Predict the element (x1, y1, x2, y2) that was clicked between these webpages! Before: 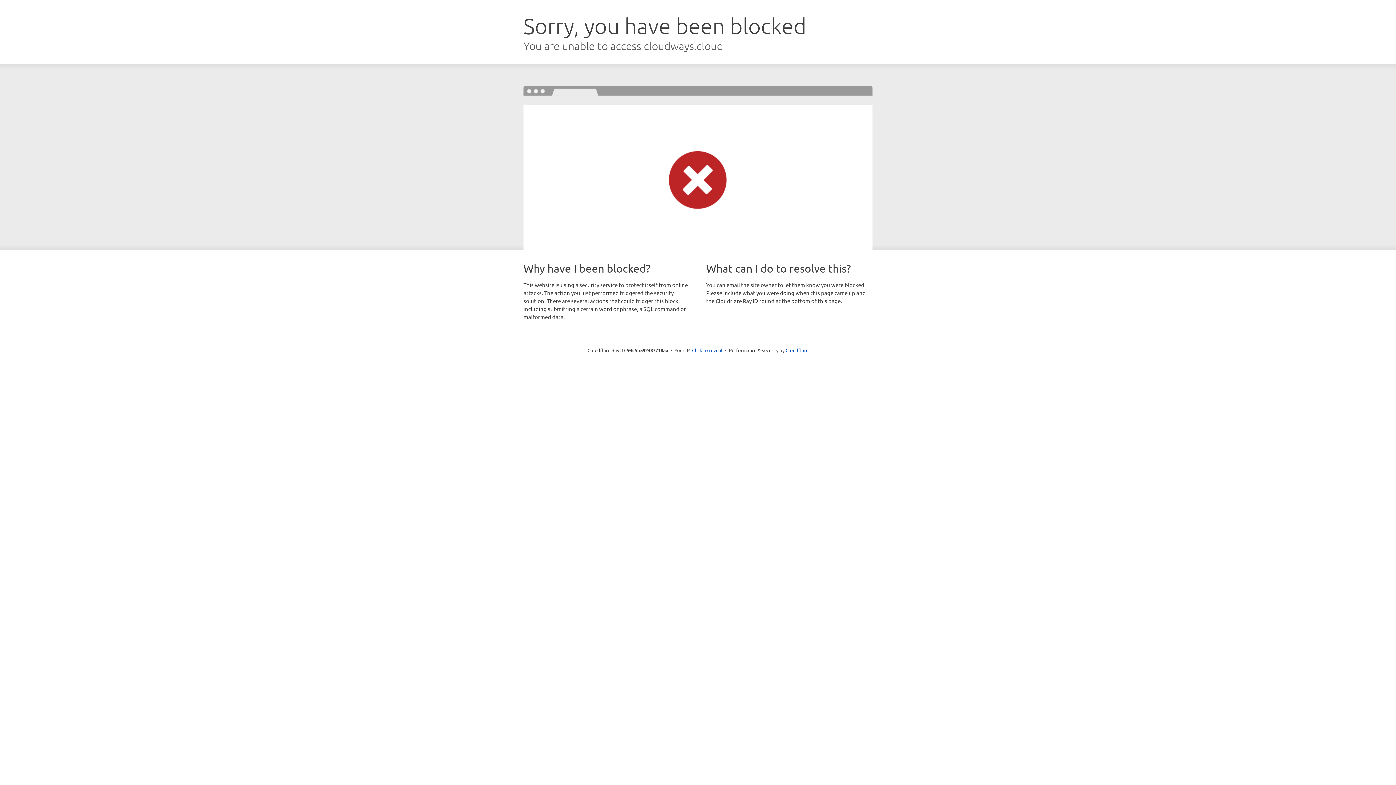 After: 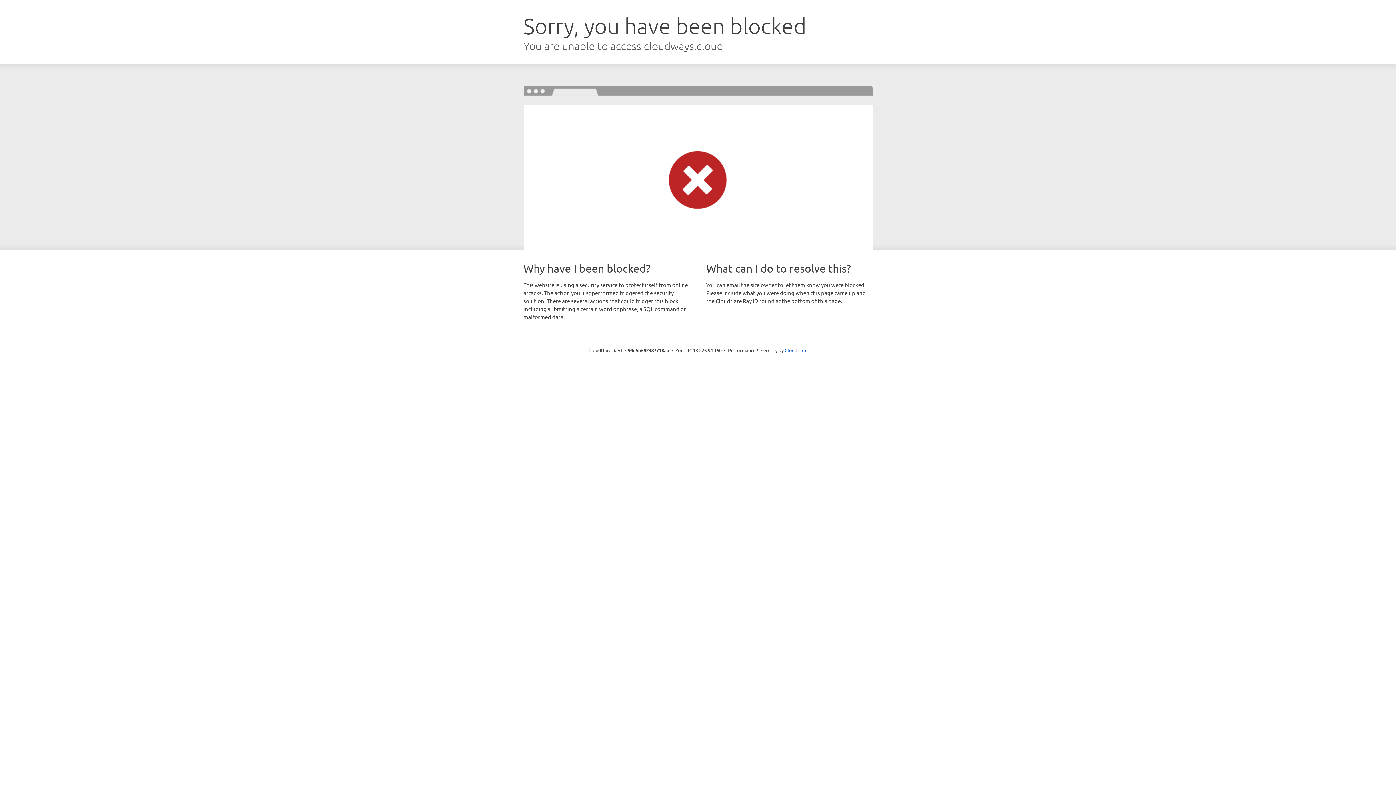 Action: bbox: (692, 346, 722, 353) label: Click to reveal